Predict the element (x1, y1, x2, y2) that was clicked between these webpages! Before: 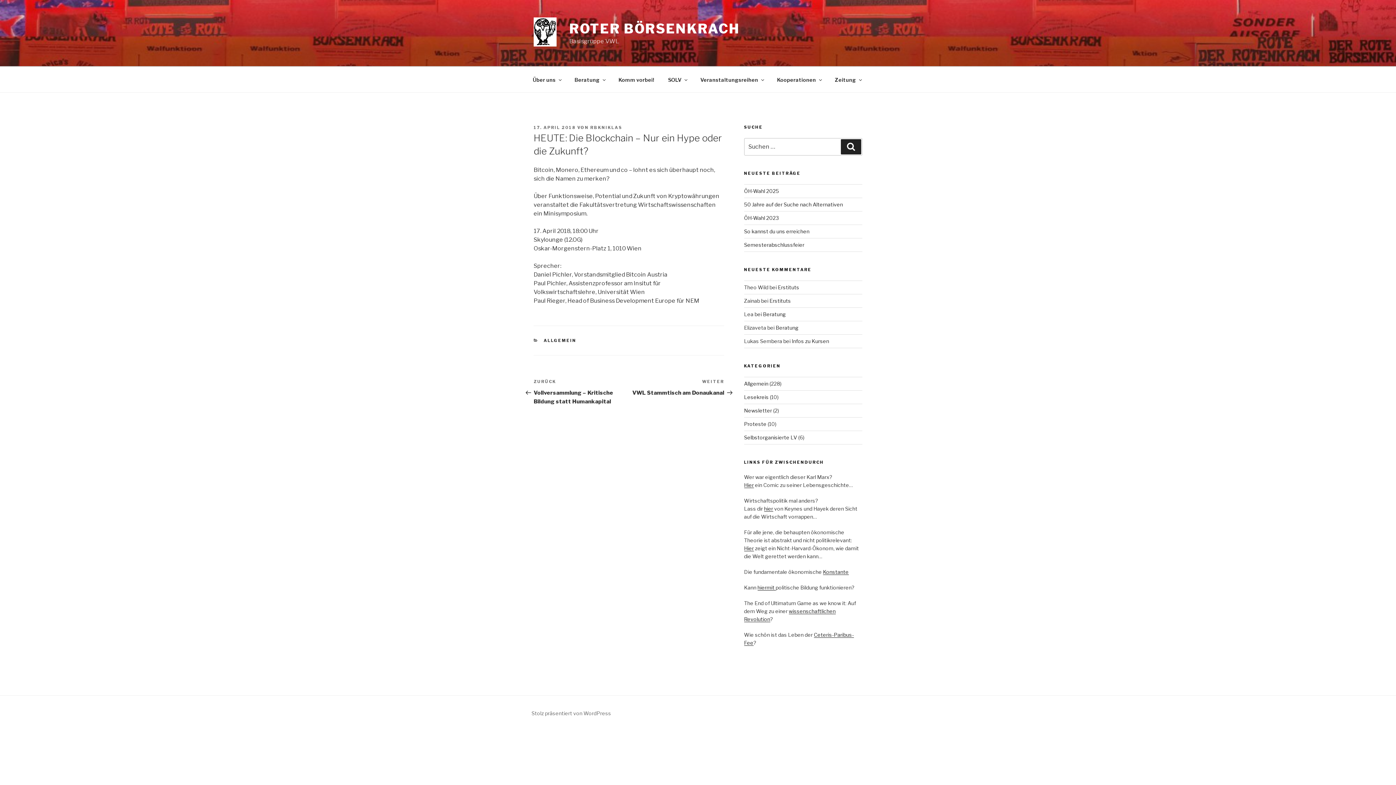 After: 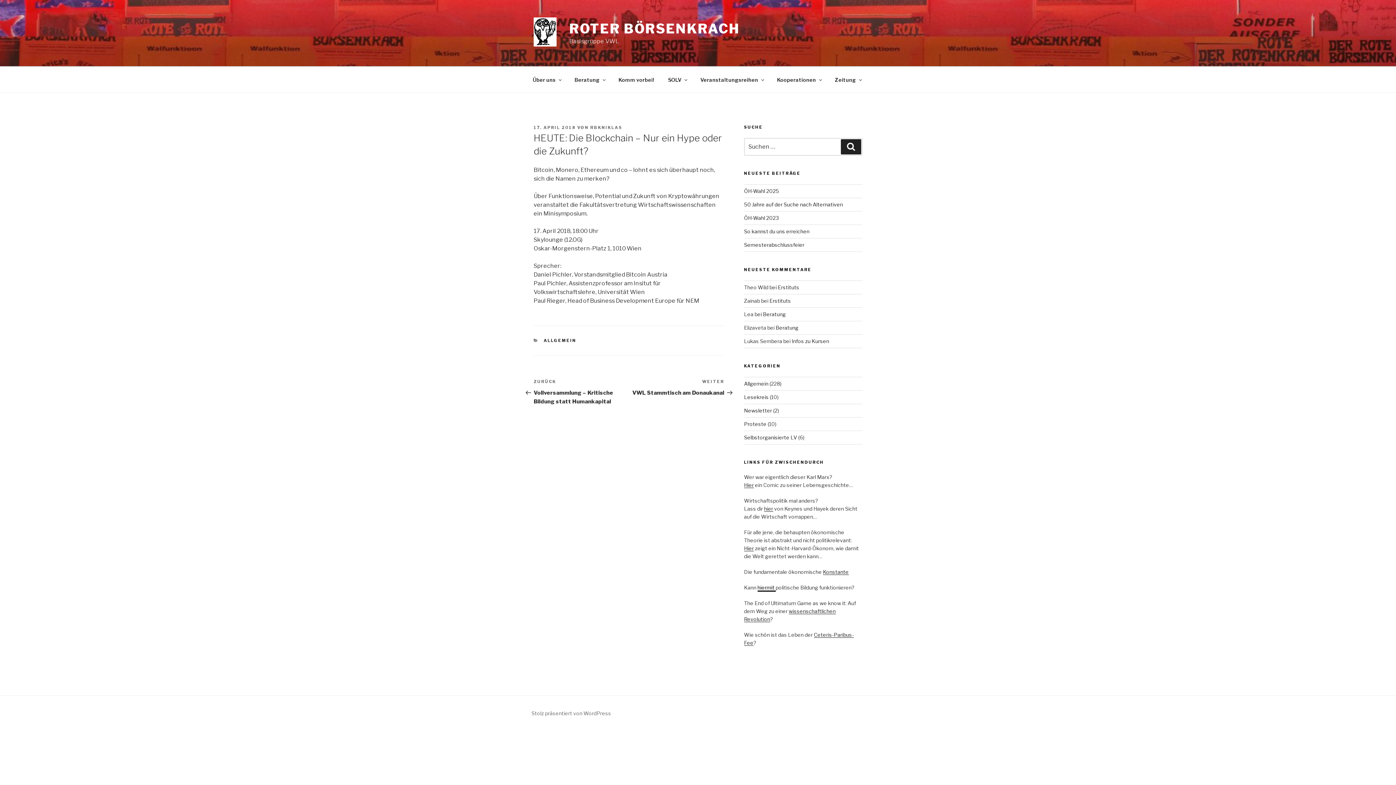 Action: label: hiermit  bbox: (757, 584, 775, 591)